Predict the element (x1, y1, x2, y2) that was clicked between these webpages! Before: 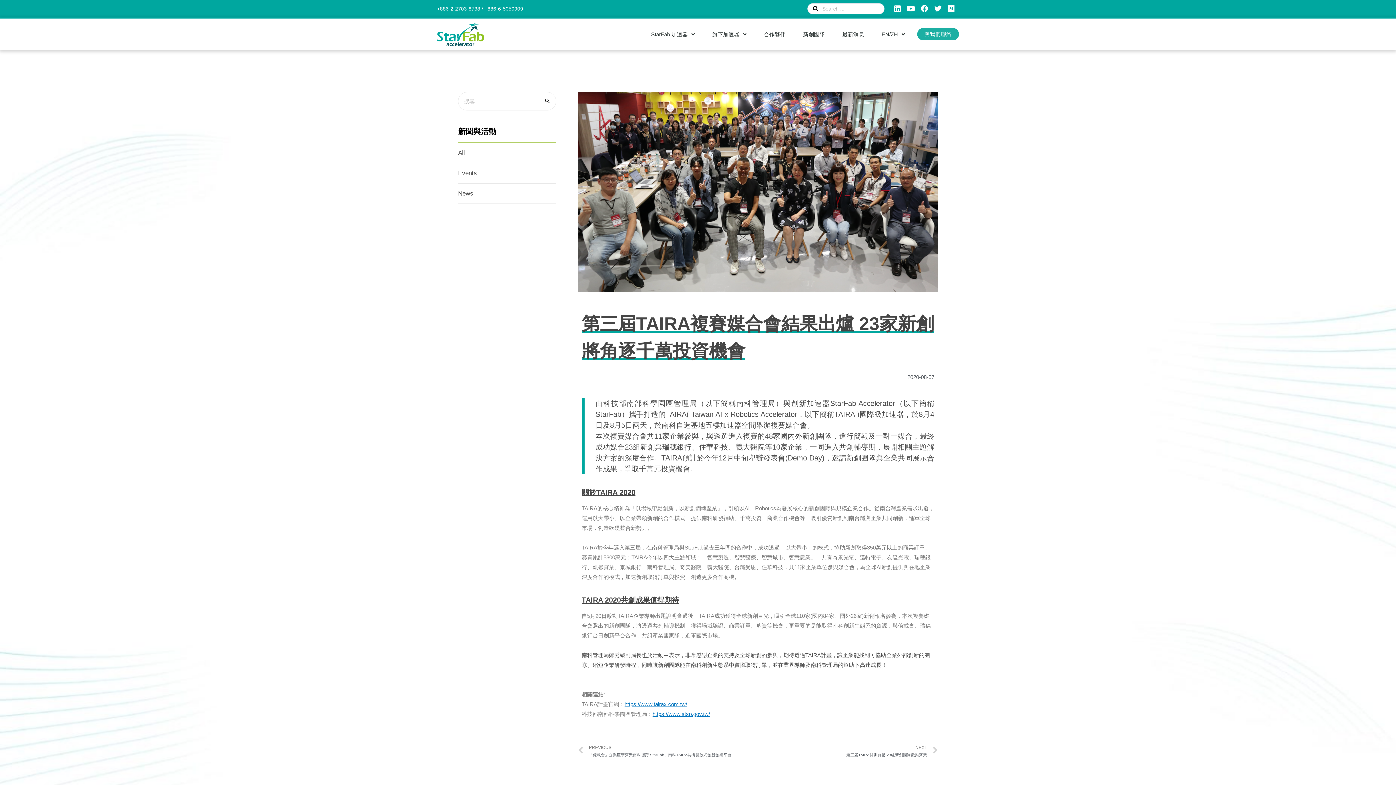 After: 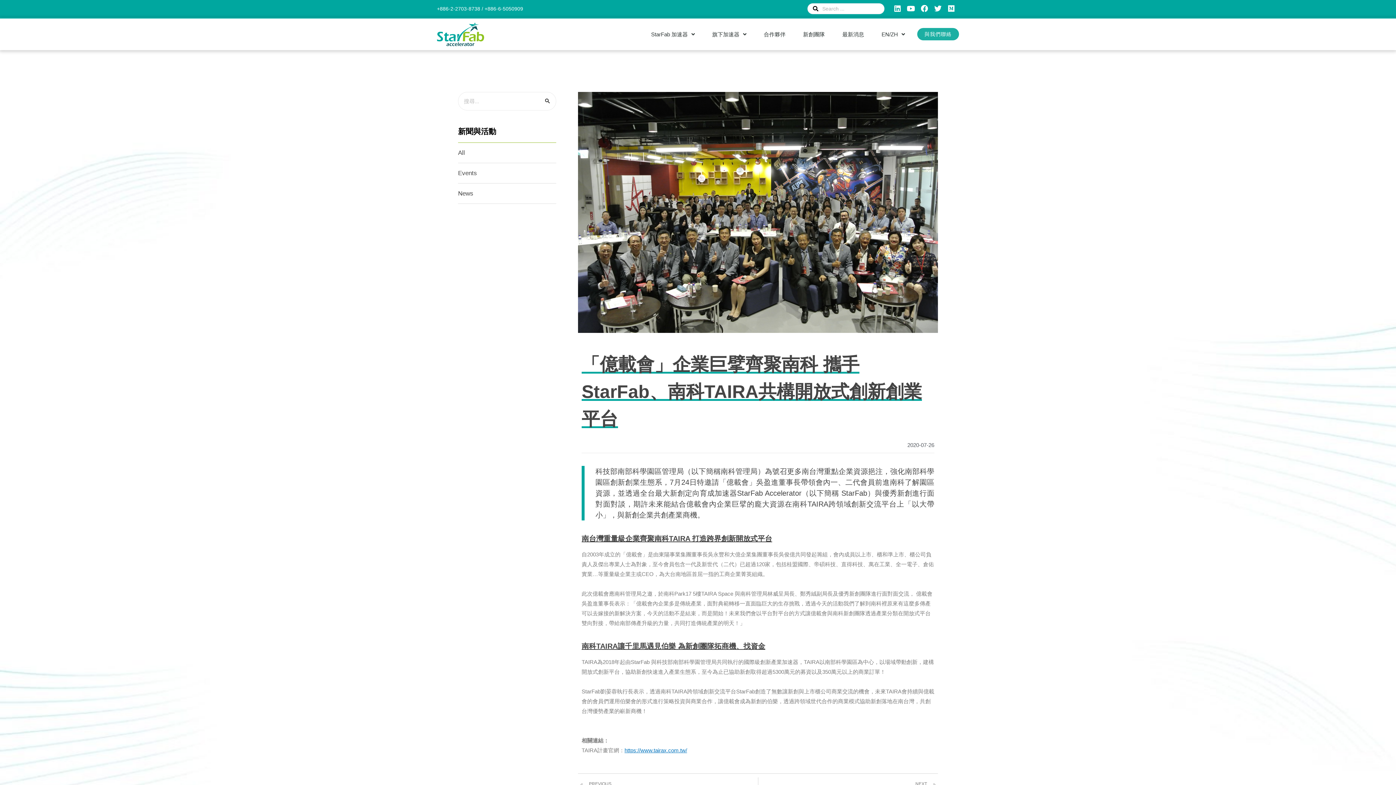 Action: label: 上一頁
PREVIOUS
「億載會」企業巨擘齊聚南科 攜手StarFab、南科TAIRA共構開放式創新創業平台 bbox: (578, 741, 758, 761)